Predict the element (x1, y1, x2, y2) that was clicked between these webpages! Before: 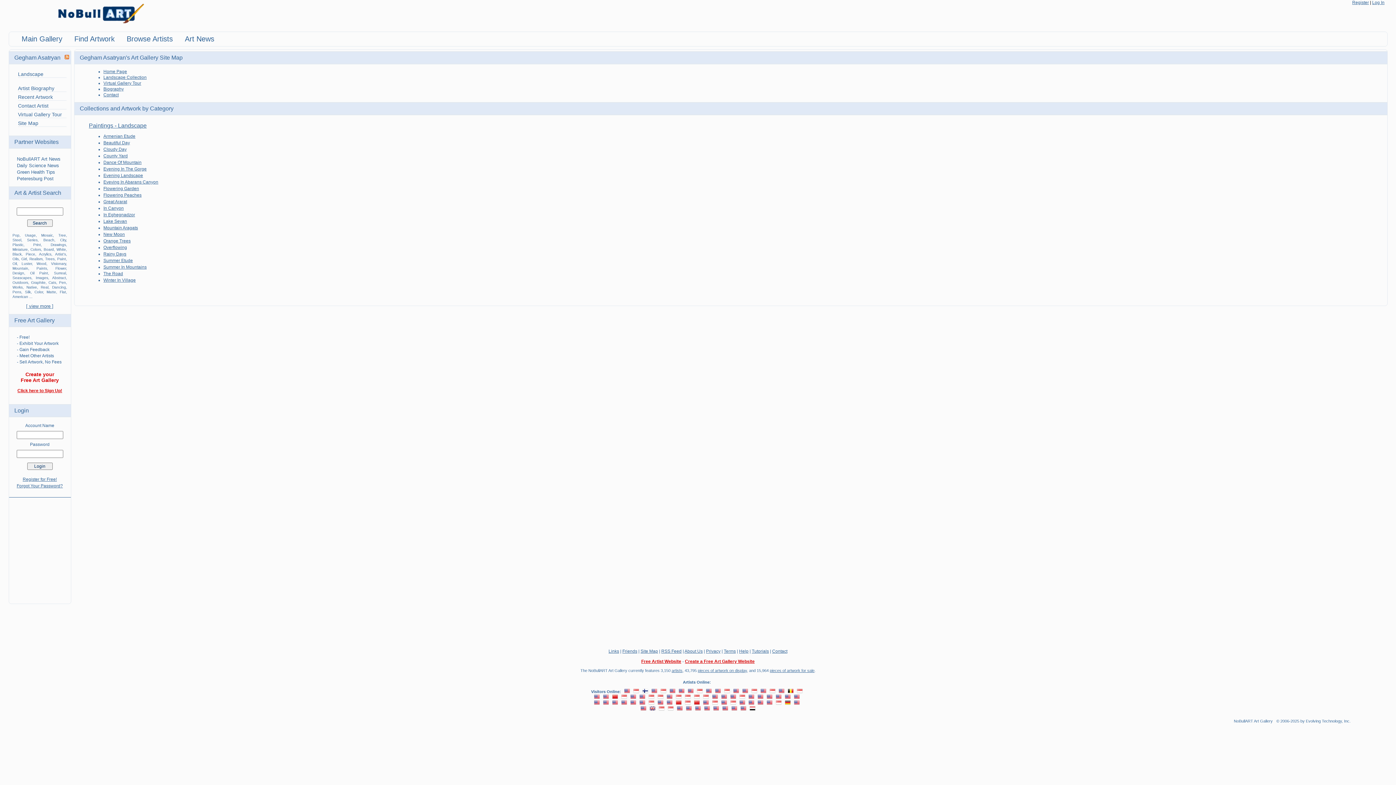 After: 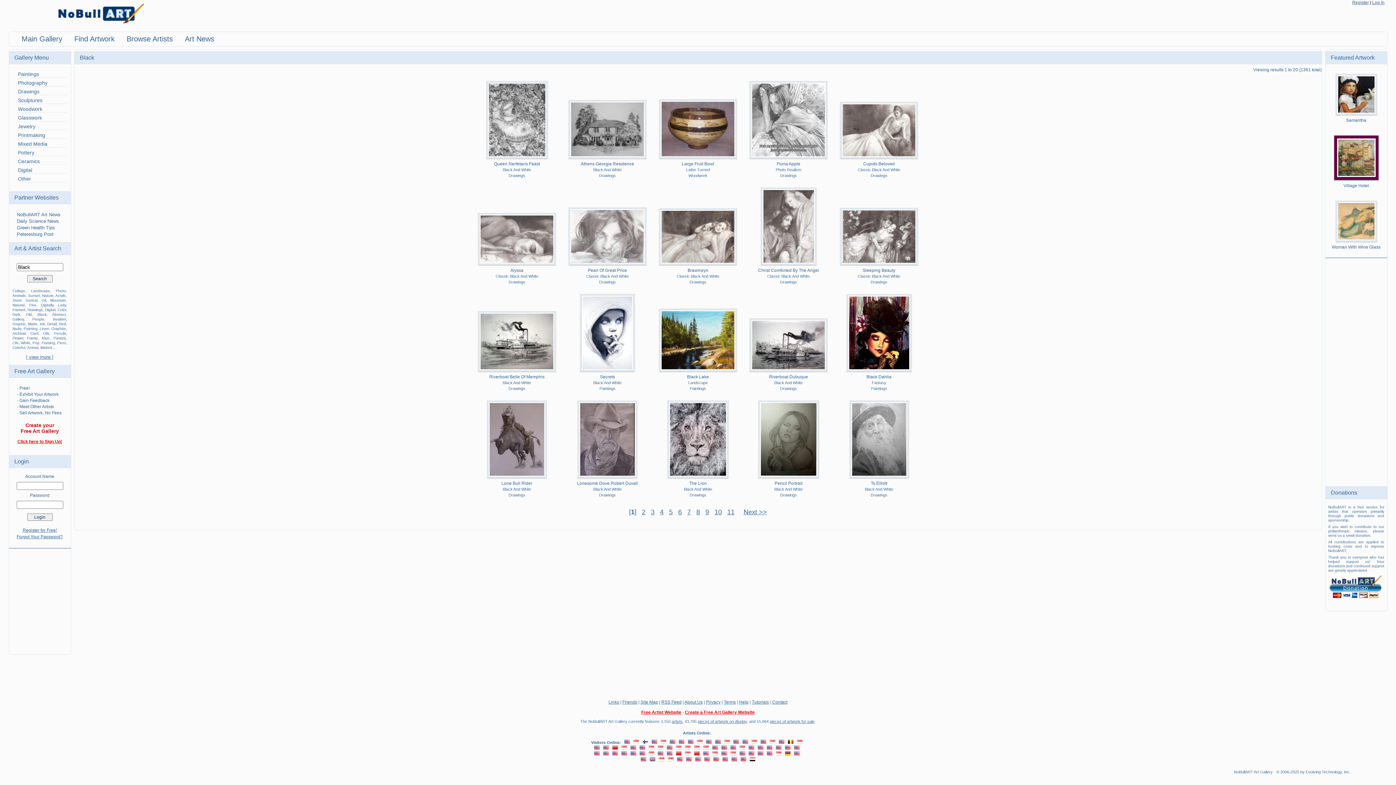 Action: bbox: (12, 252, 21, 256) label: Black